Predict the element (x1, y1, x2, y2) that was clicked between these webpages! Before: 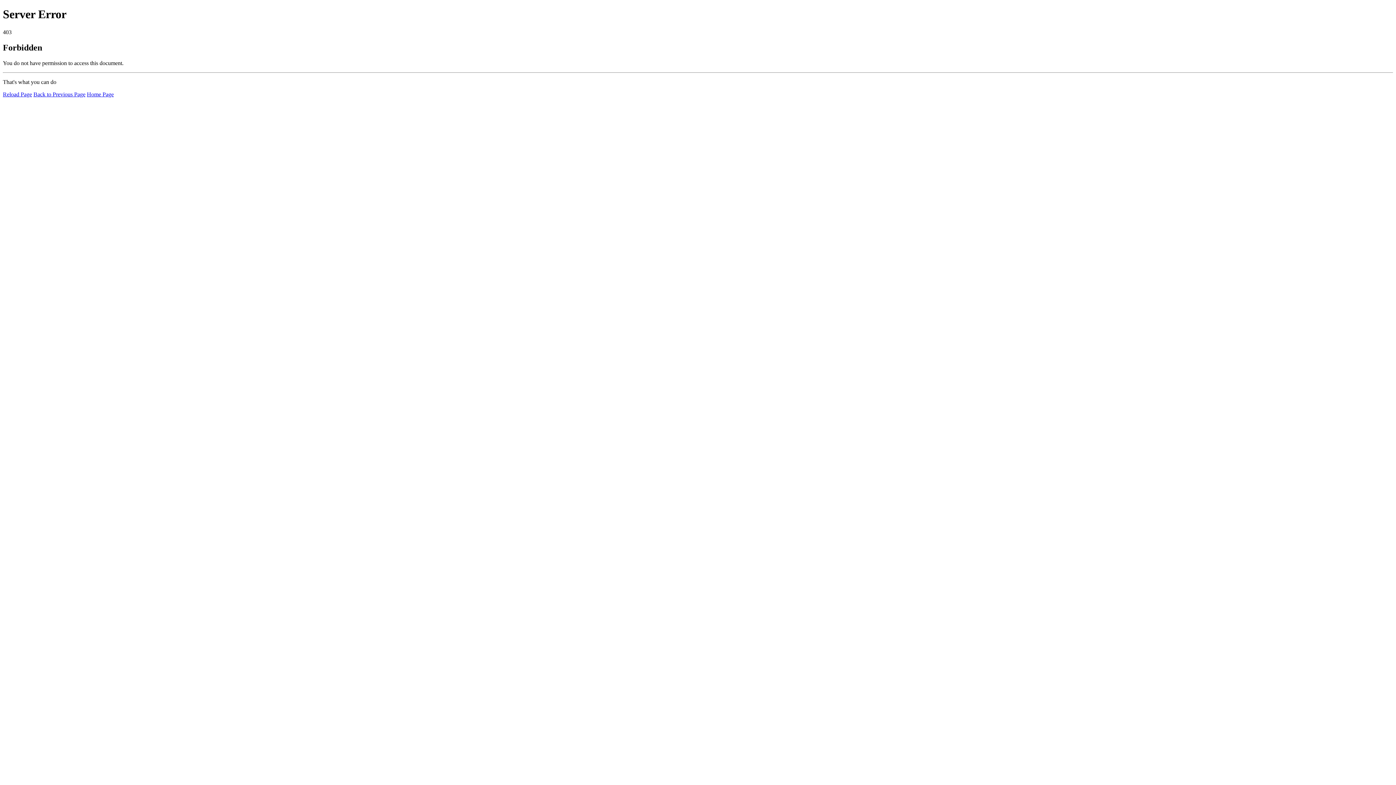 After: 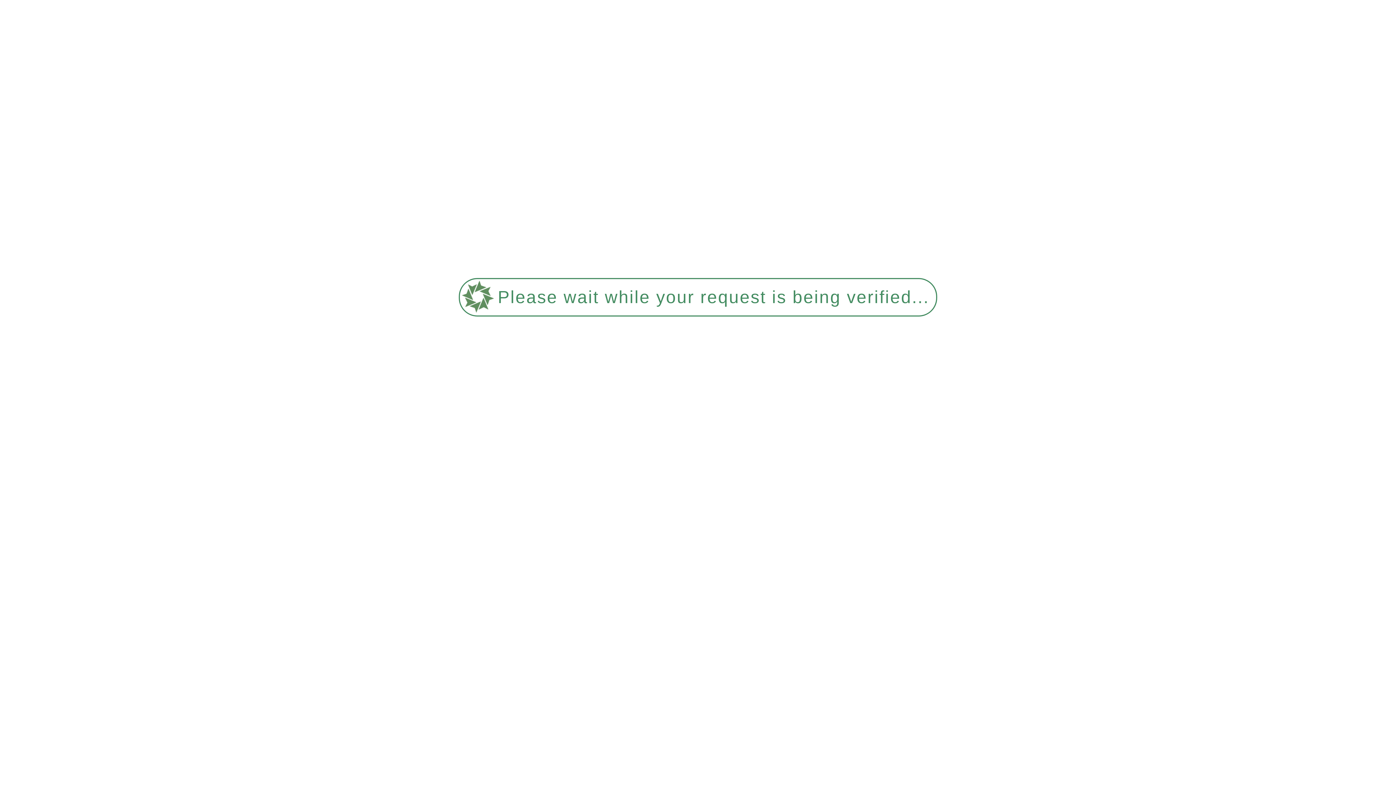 Action: bbox: (86, 91, 113, 97) label: Home Page